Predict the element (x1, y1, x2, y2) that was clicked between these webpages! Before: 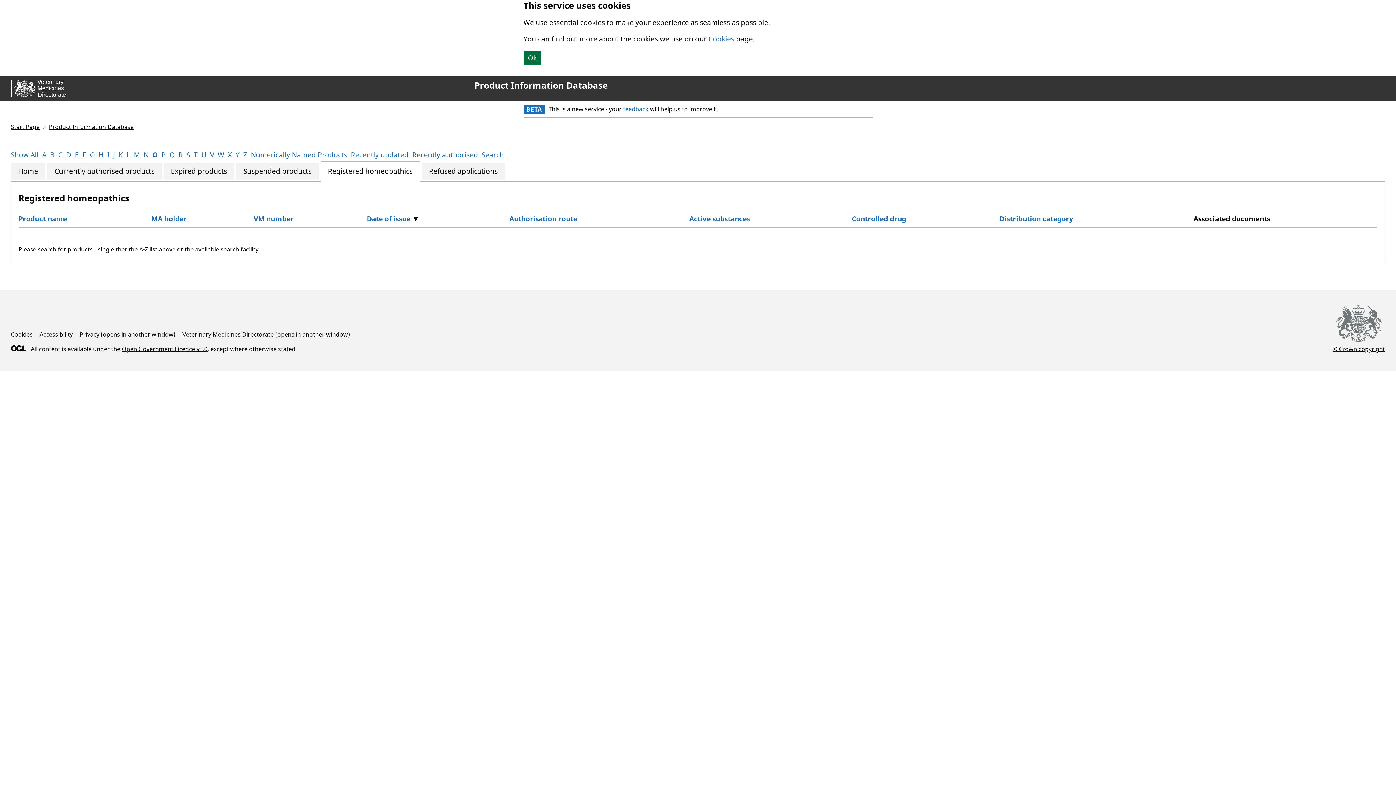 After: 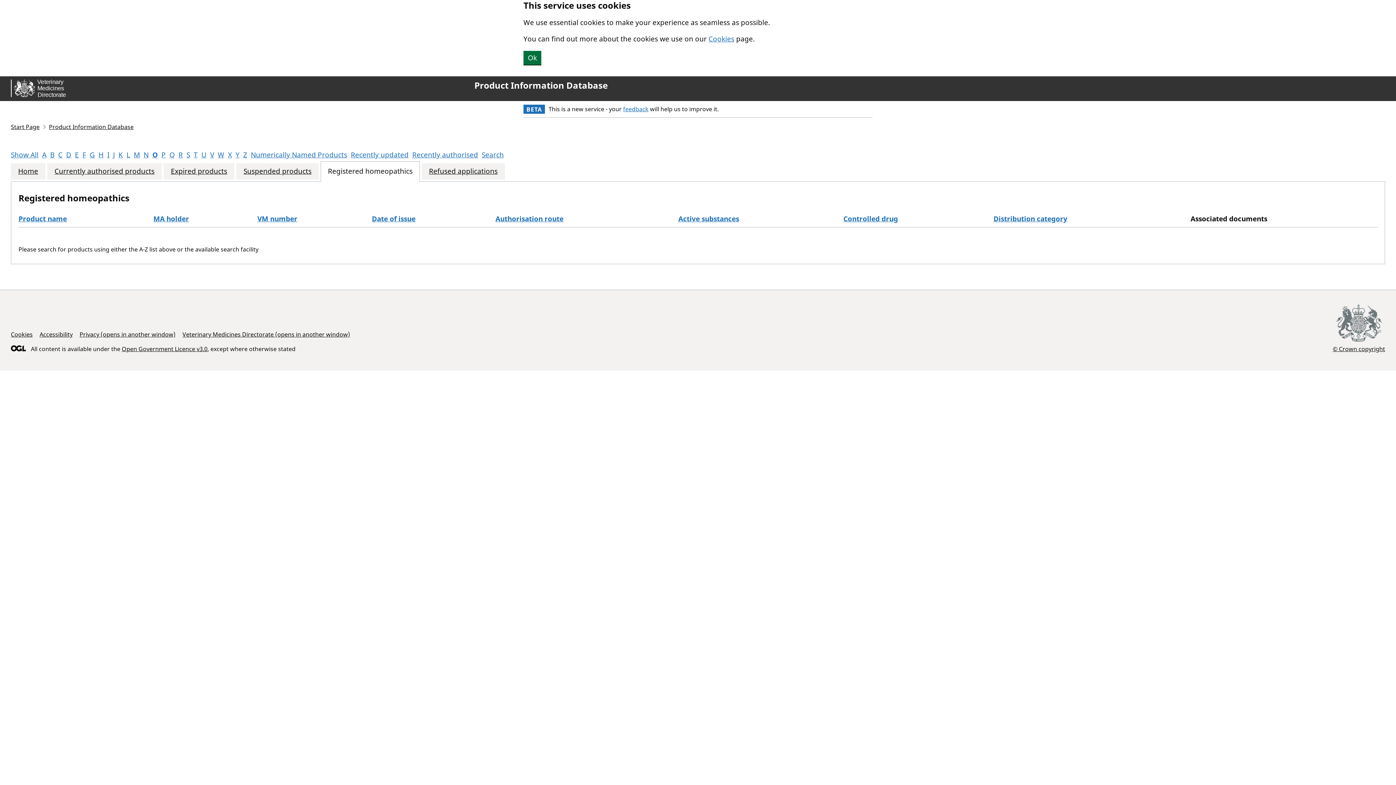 Action: label: O bbox: (152, 150, 157, 159)